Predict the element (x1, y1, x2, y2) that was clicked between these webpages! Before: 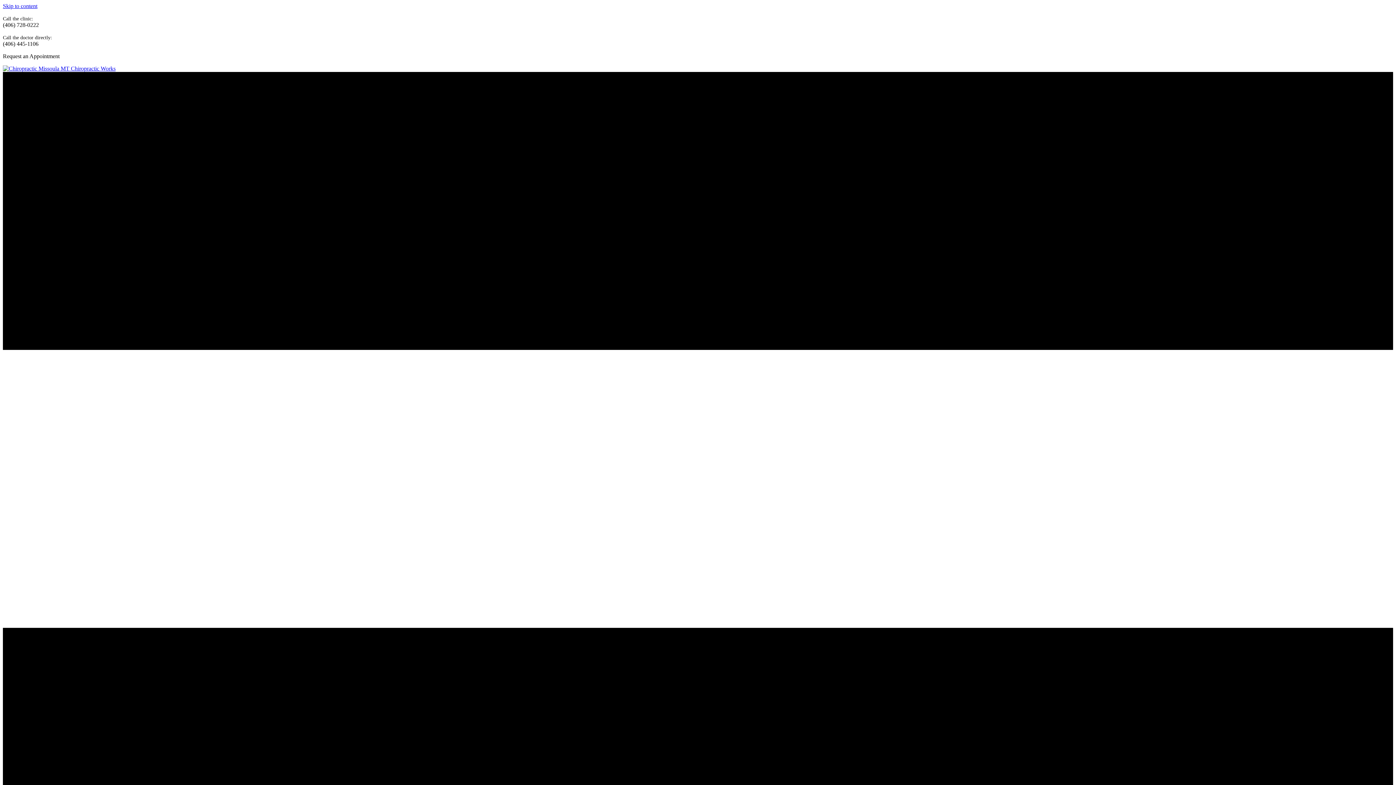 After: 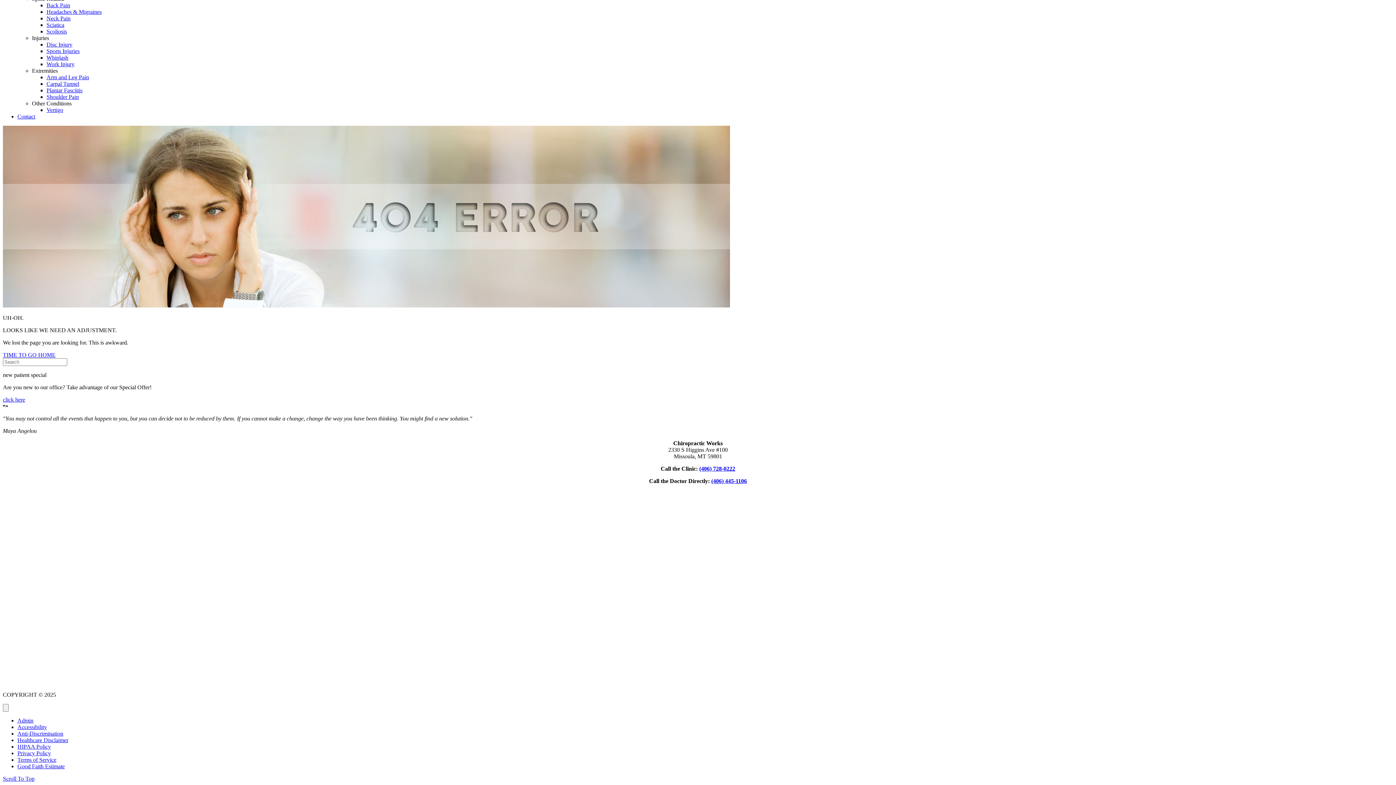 Action: bbox: (2, 2, 37, 9) label: Skip to content